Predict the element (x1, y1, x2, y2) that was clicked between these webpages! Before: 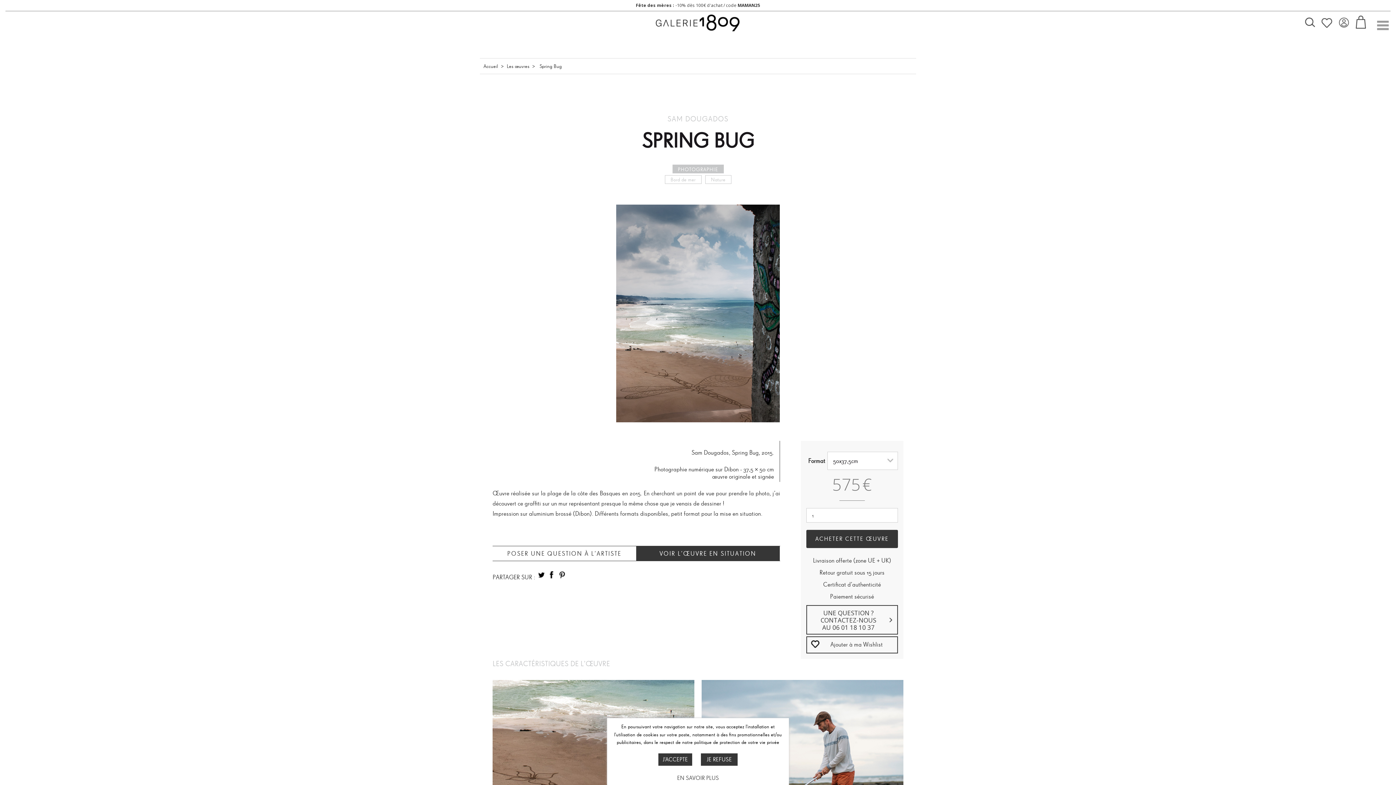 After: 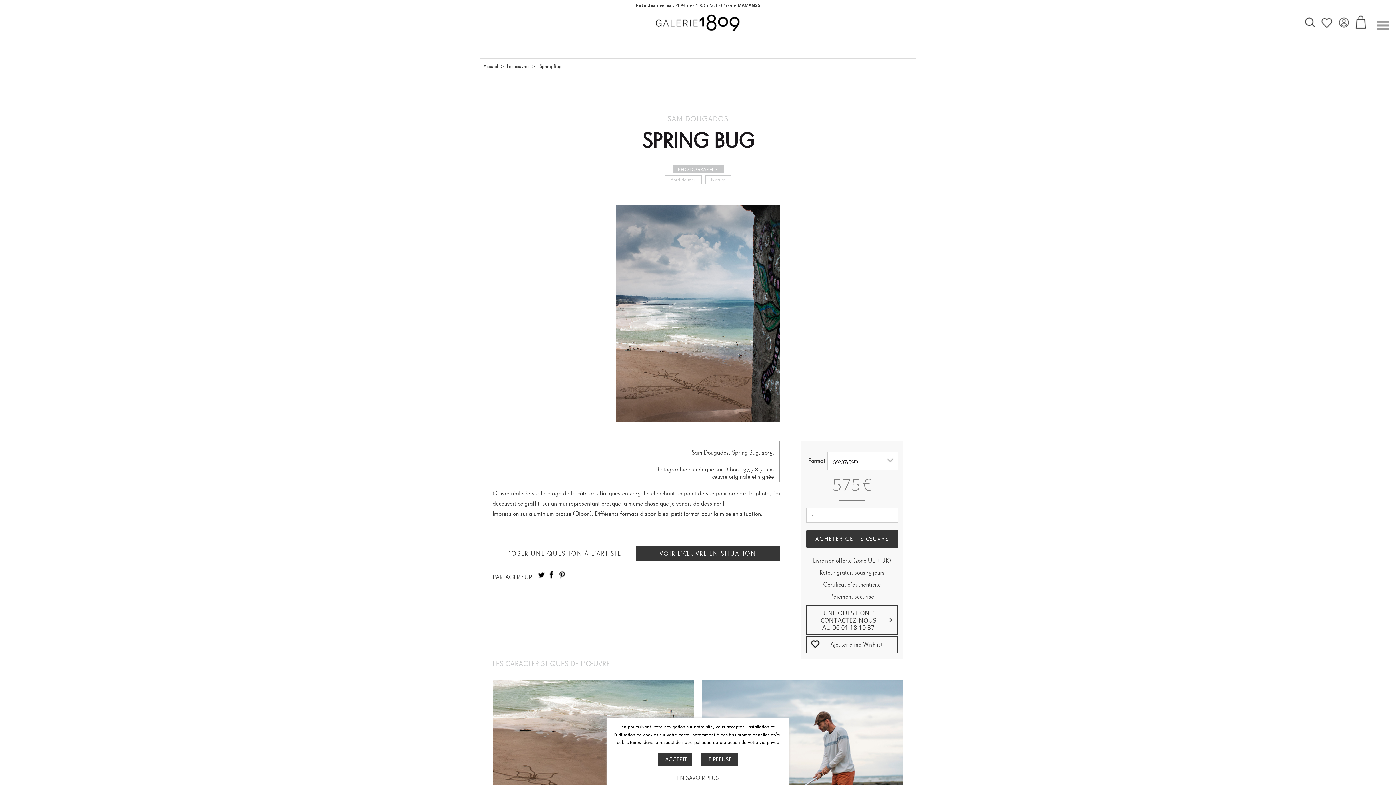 Action: bbox: (806, 530, 898, 548) label: ACHETER CETTE ŒUVRE